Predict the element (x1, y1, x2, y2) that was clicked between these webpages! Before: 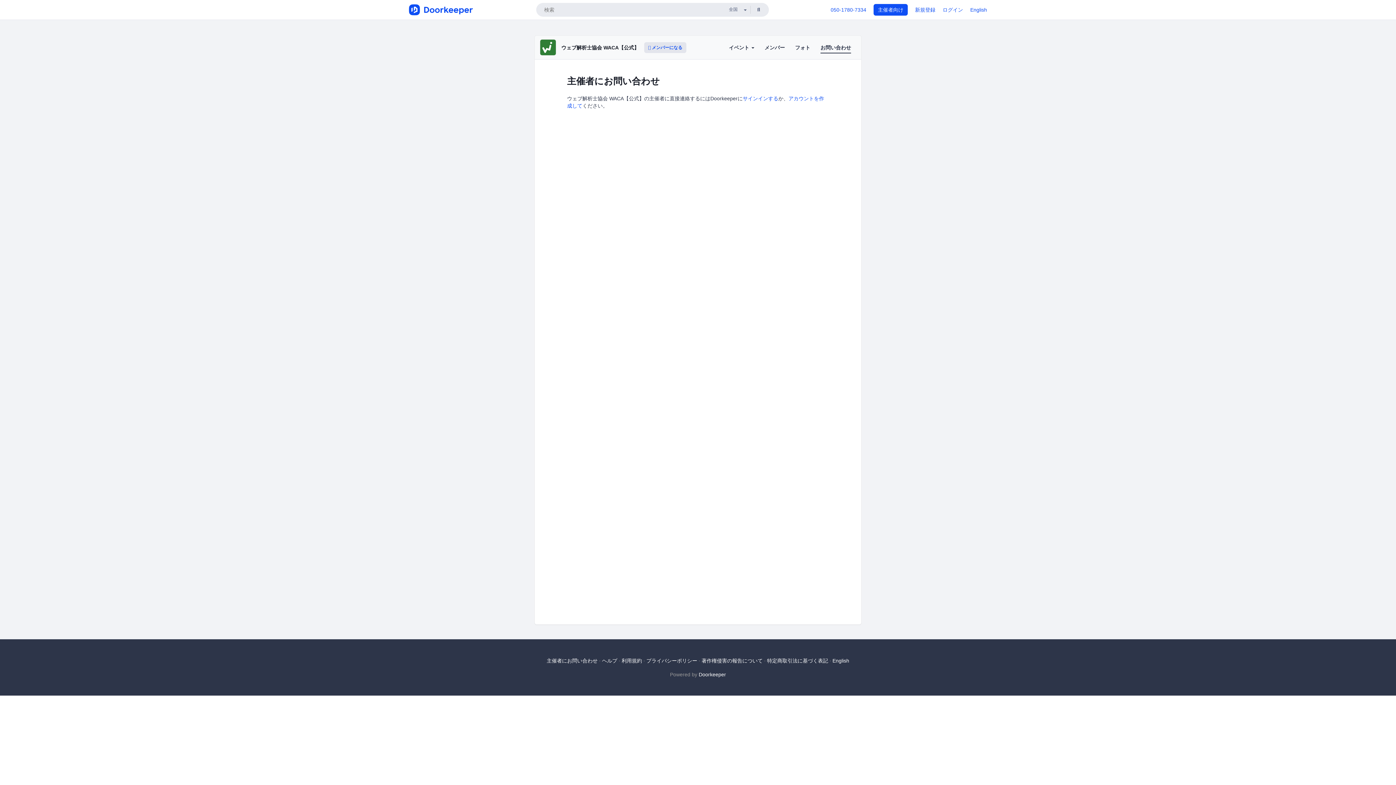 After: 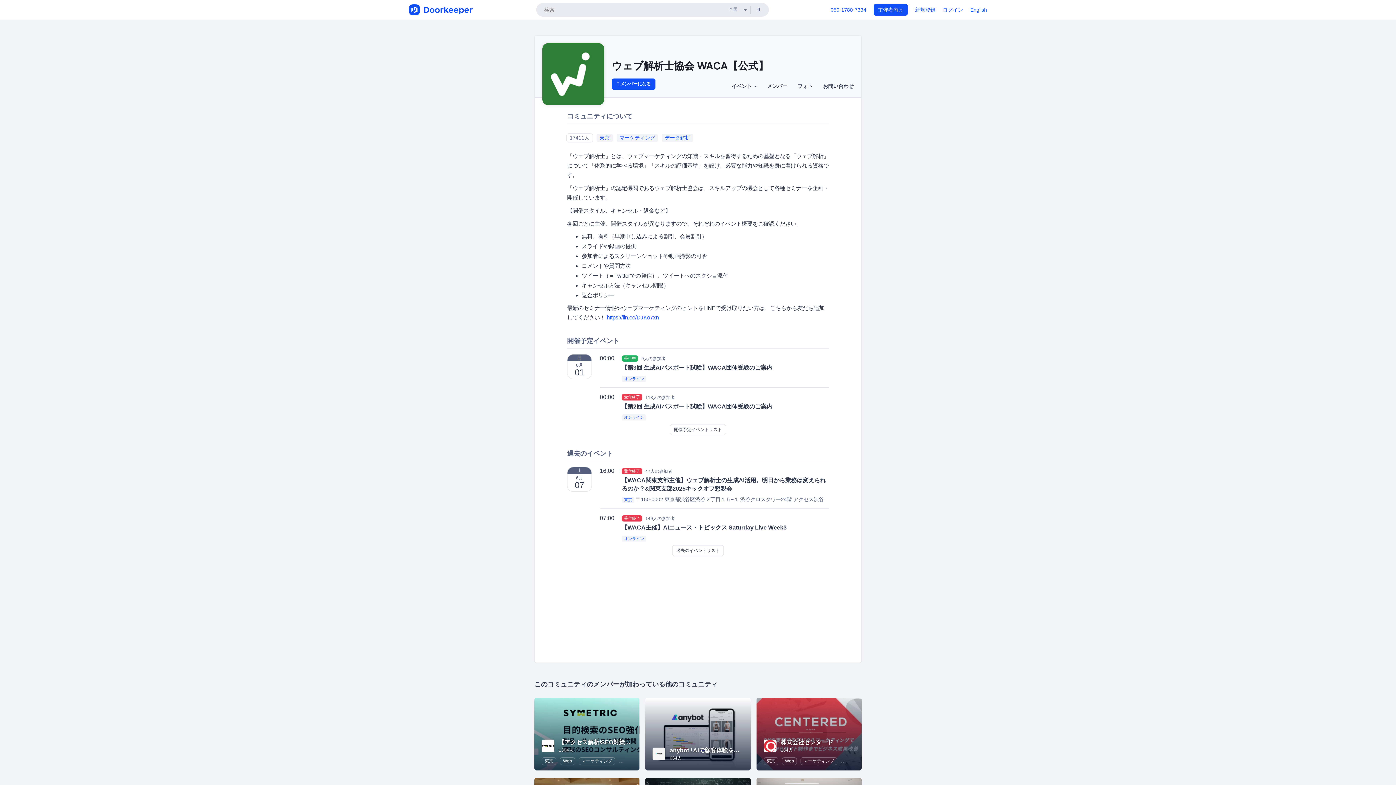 Action: bbox: (540, 44, 556, 49)